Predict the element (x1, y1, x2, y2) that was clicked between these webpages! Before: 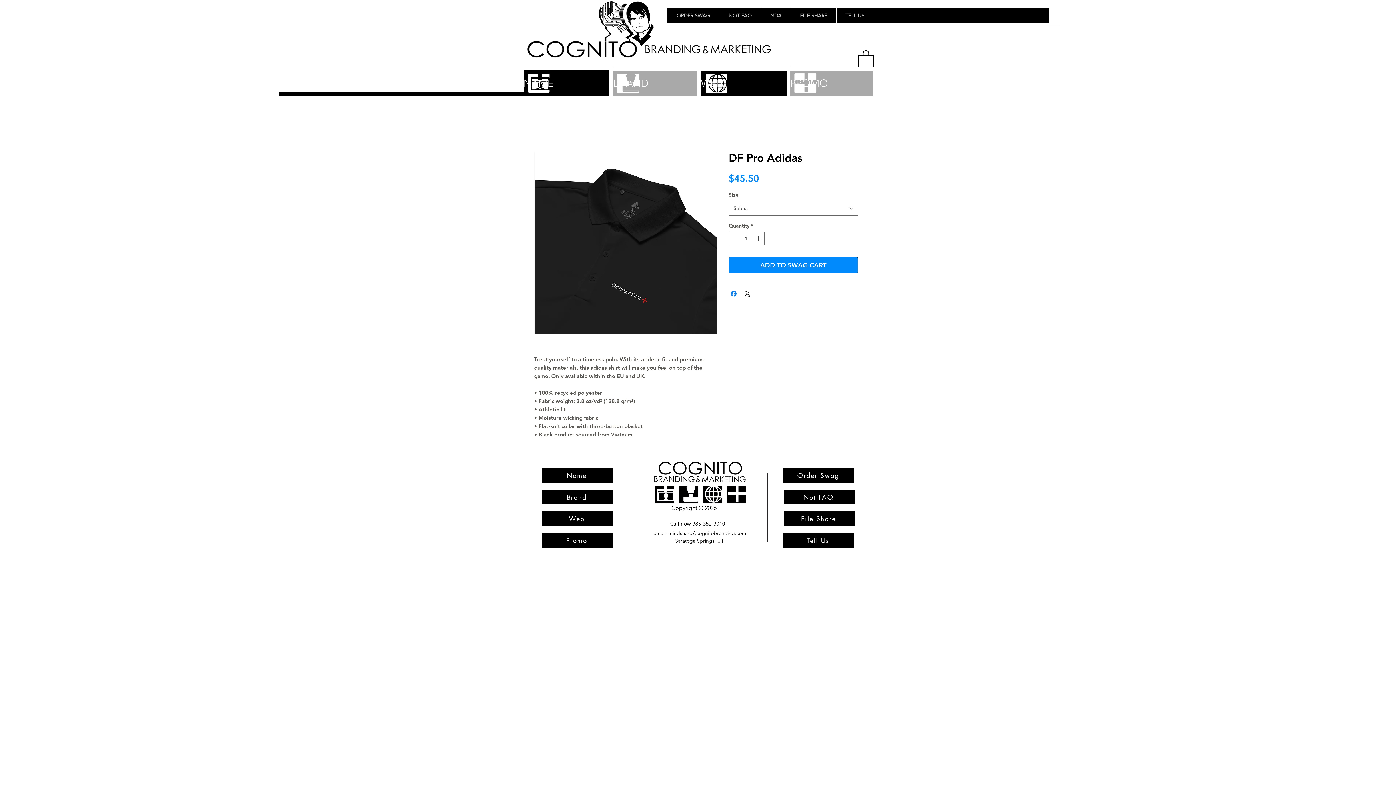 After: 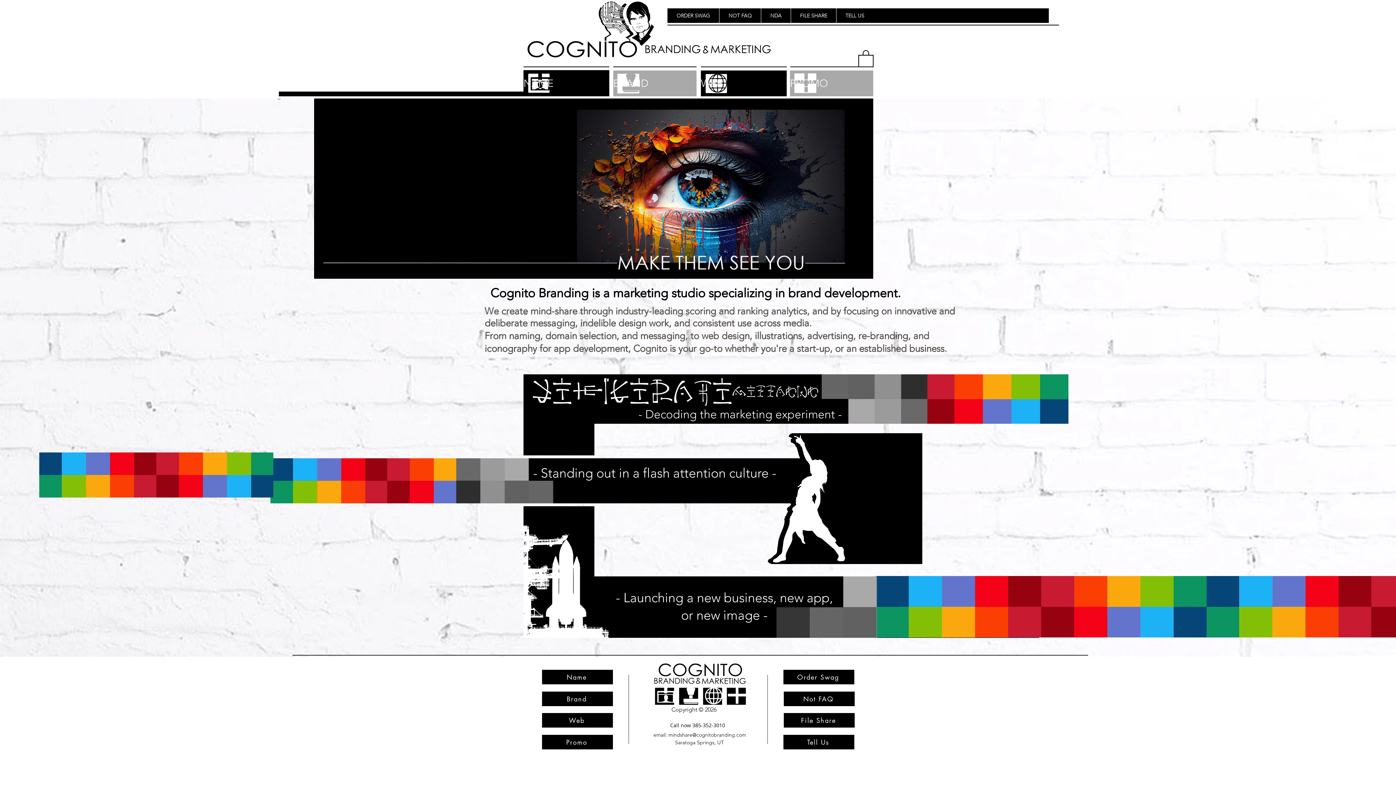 Action: bbox: (521, 0, 659, 62)